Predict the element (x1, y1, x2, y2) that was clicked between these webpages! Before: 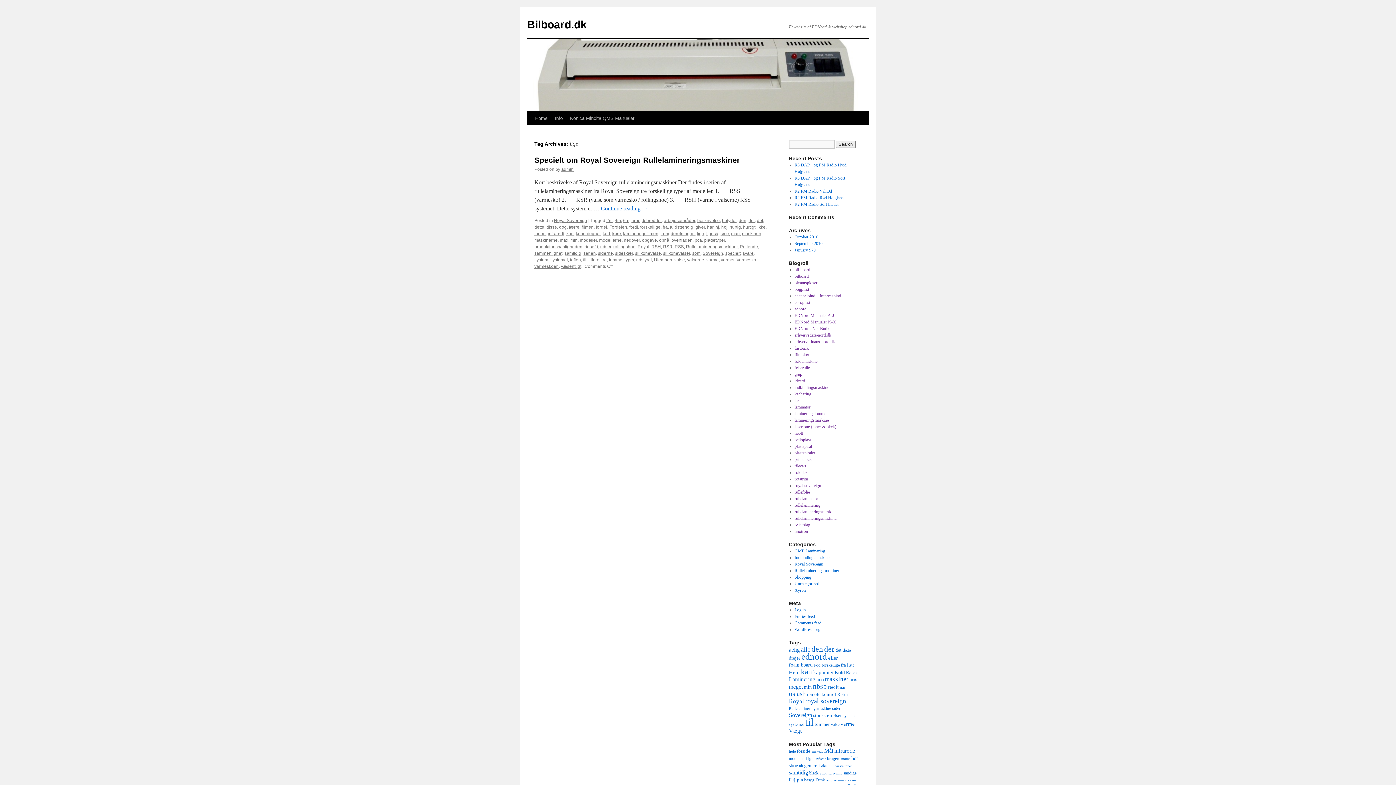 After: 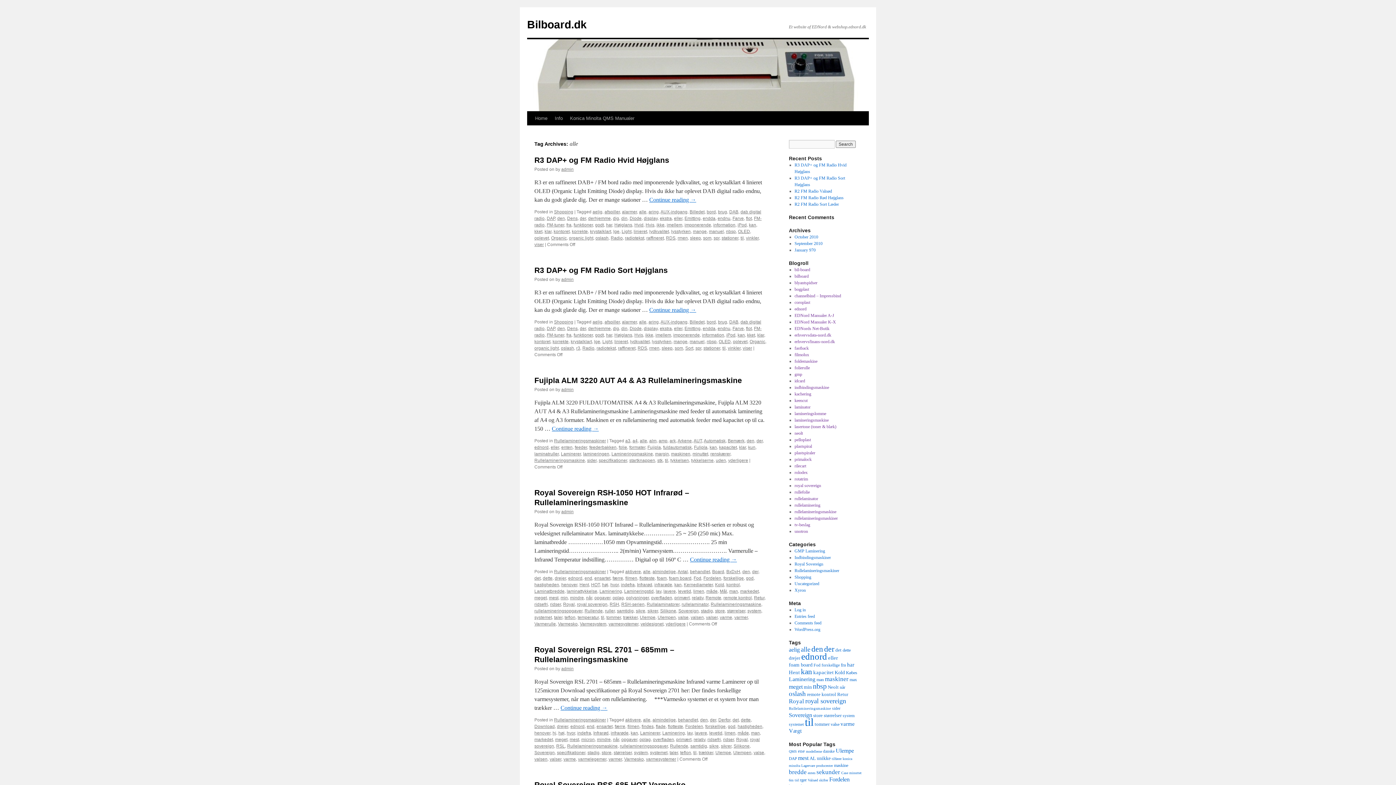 Action: label: alle (30 items) bbox: (801, 645, 810, 653)